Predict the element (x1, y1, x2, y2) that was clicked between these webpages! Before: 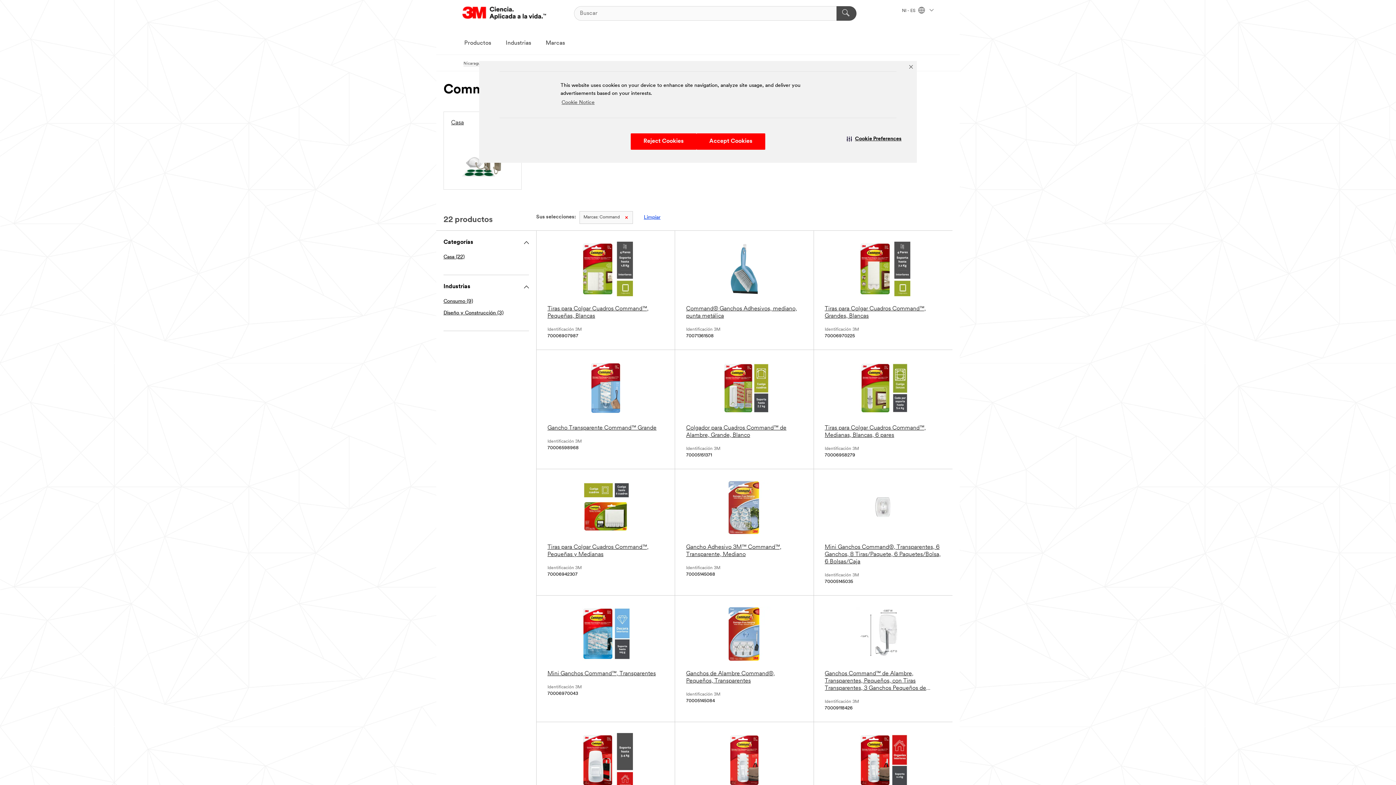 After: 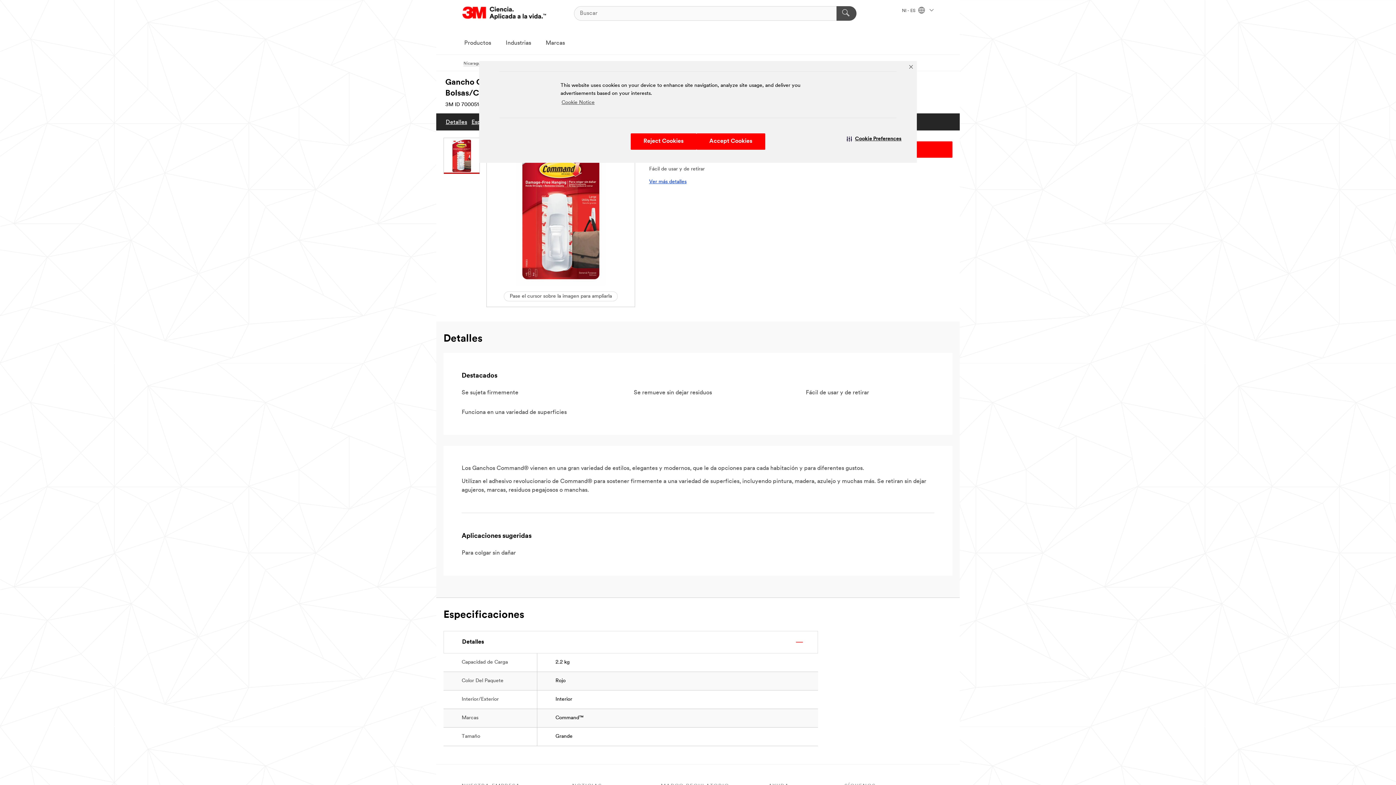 Action: label: Gancho Command® Grande, Blanco, 6 Paquetes/Bolsa, 6 Bolsas/Caja bbox: (686, 733, 802, 811)